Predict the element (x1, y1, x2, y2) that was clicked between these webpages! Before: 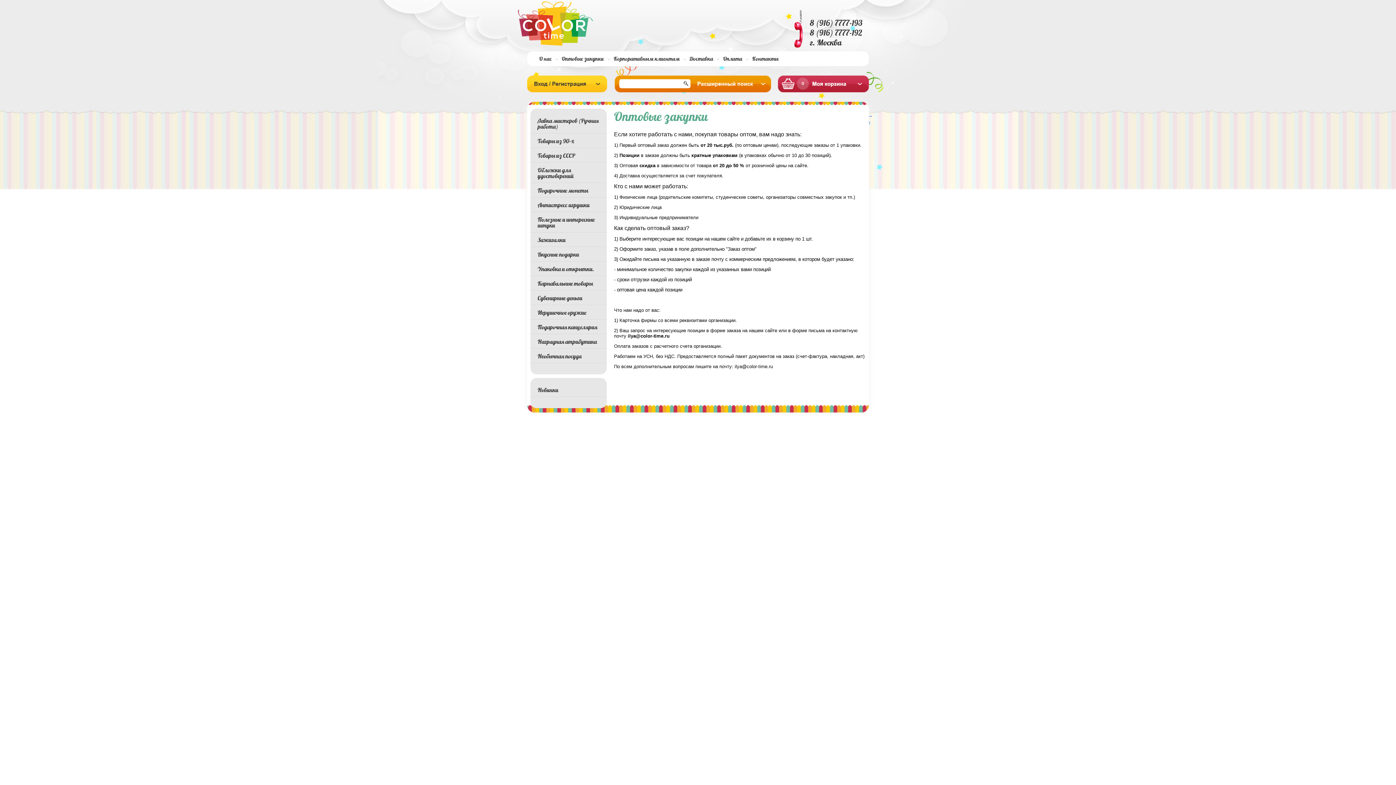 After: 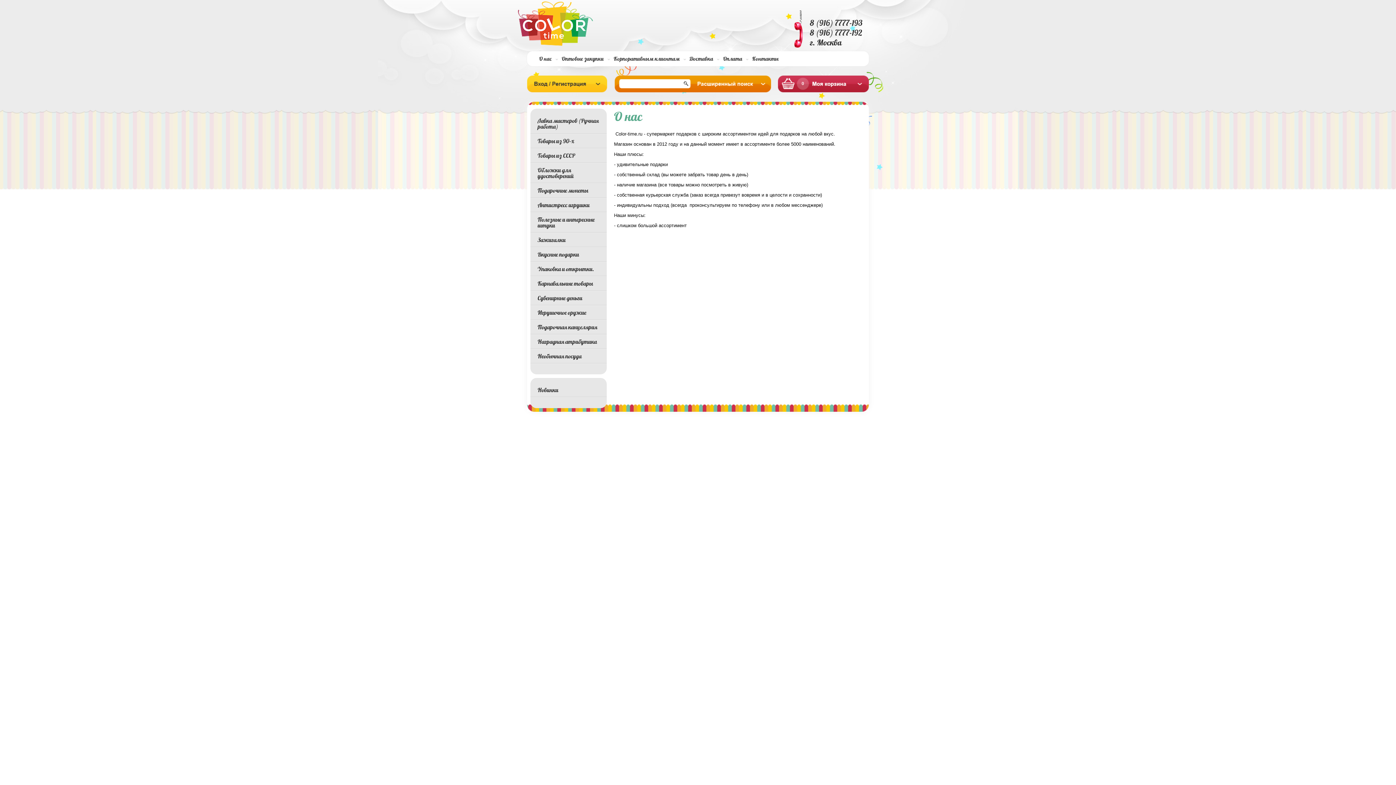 Action: label: О нас bbox: (533, 52, 558, 65)